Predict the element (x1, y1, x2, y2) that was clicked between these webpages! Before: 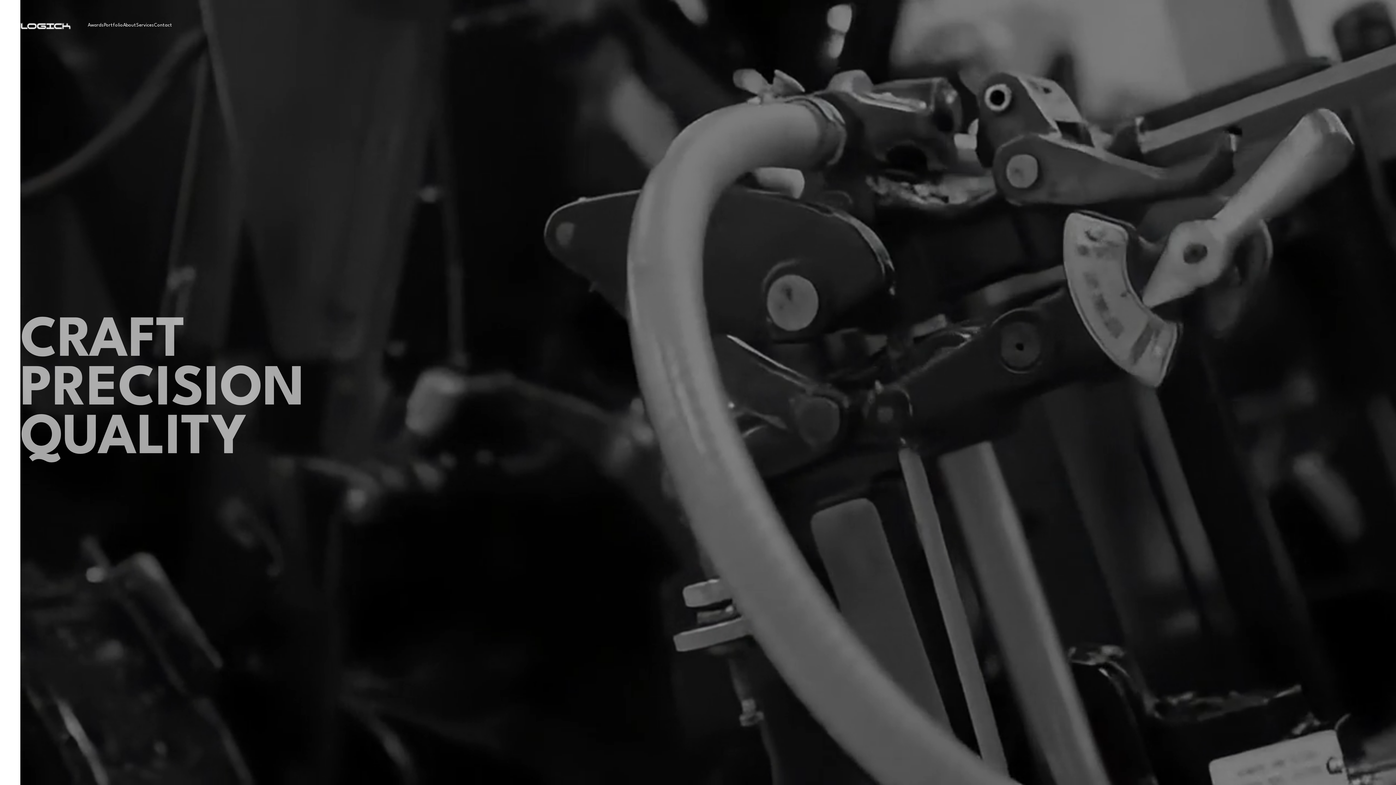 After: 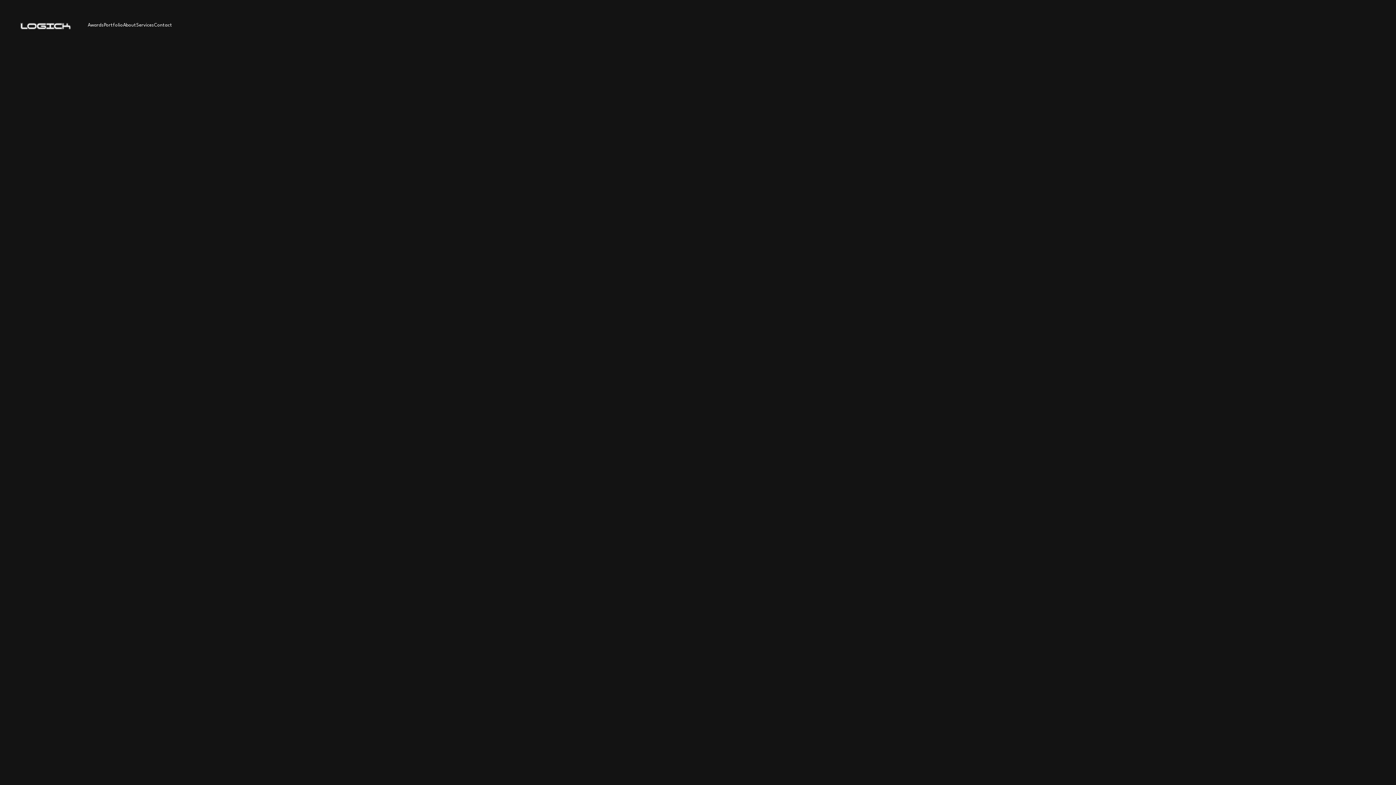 Action: label: Services bbox: (136, 21, 154, 29)